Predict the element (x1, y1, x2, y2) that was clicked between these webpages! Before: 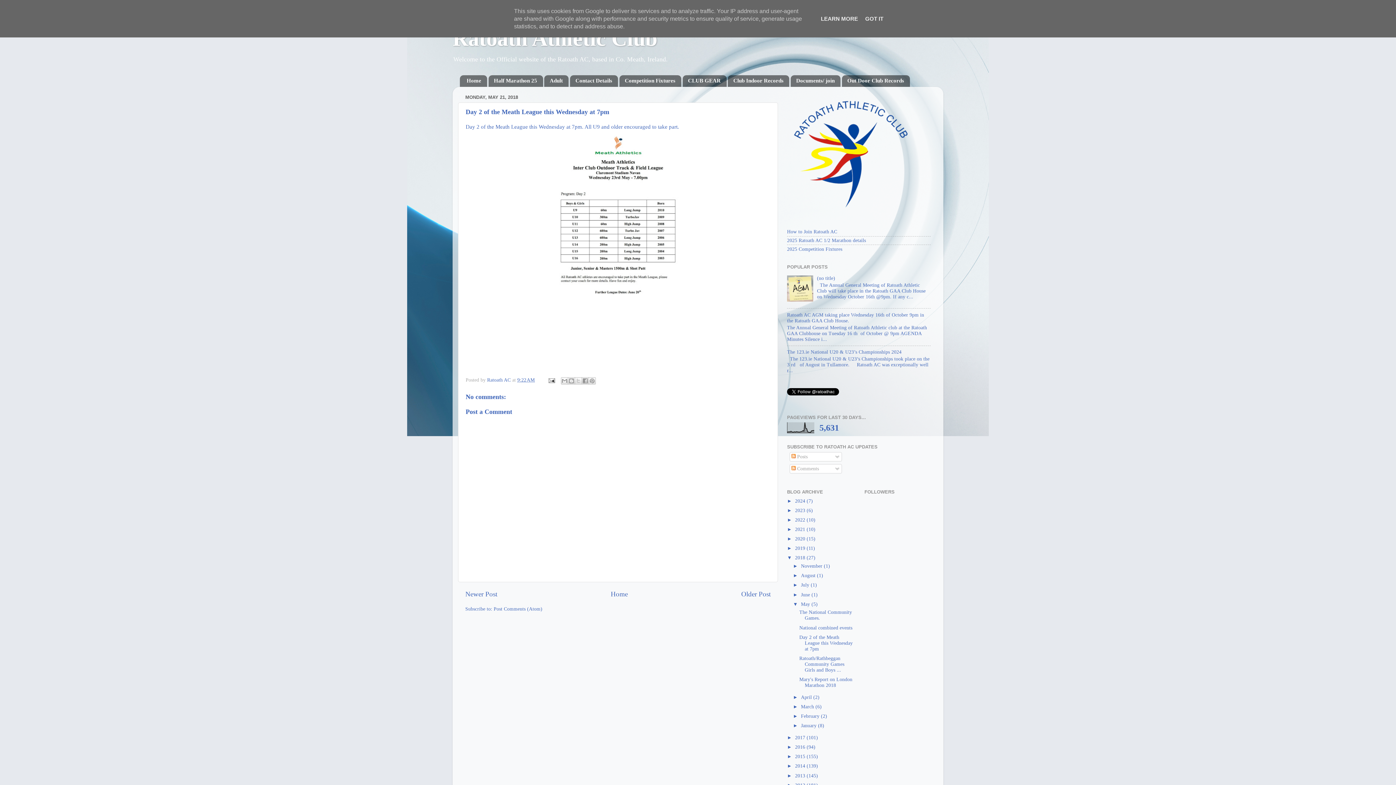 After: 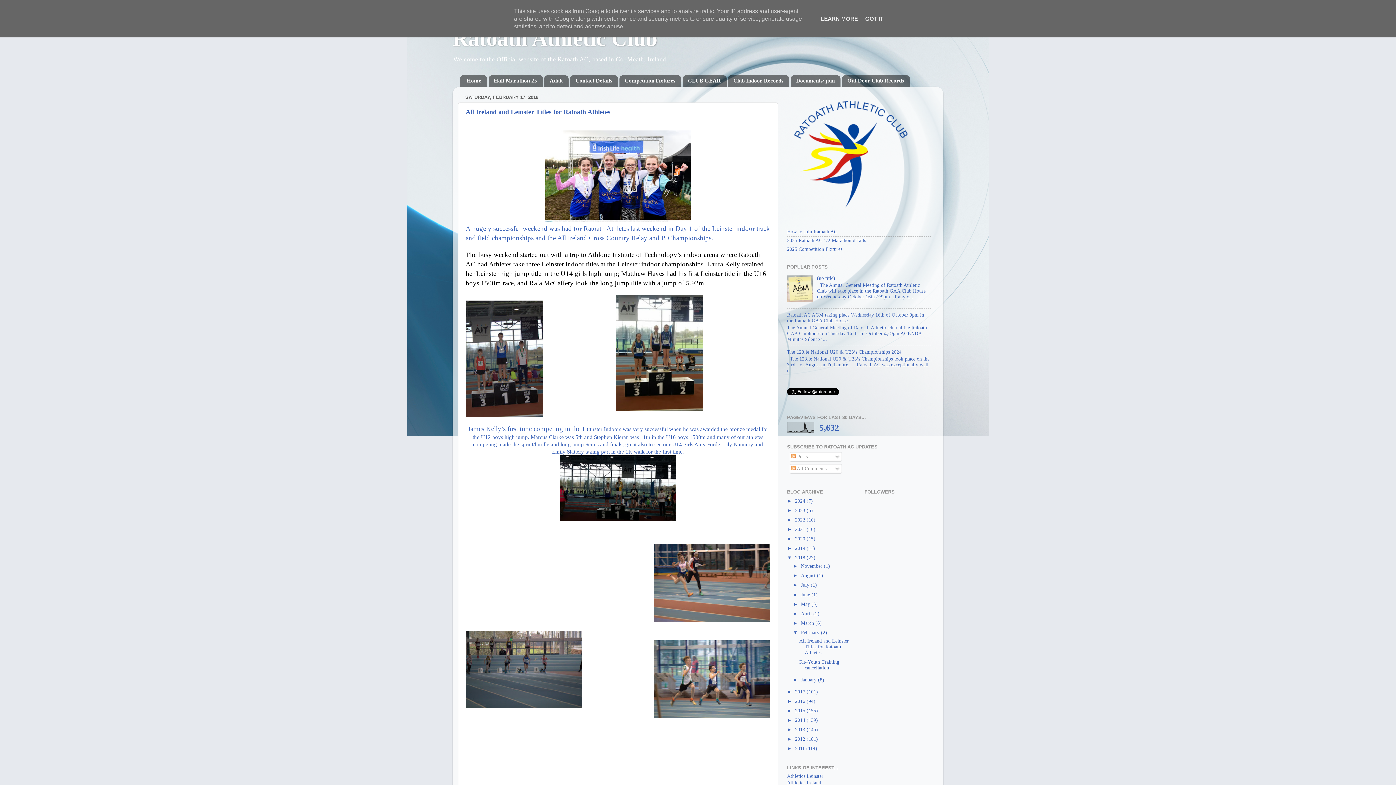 Action: bbox: (801, 713, 821, 719) label: February 